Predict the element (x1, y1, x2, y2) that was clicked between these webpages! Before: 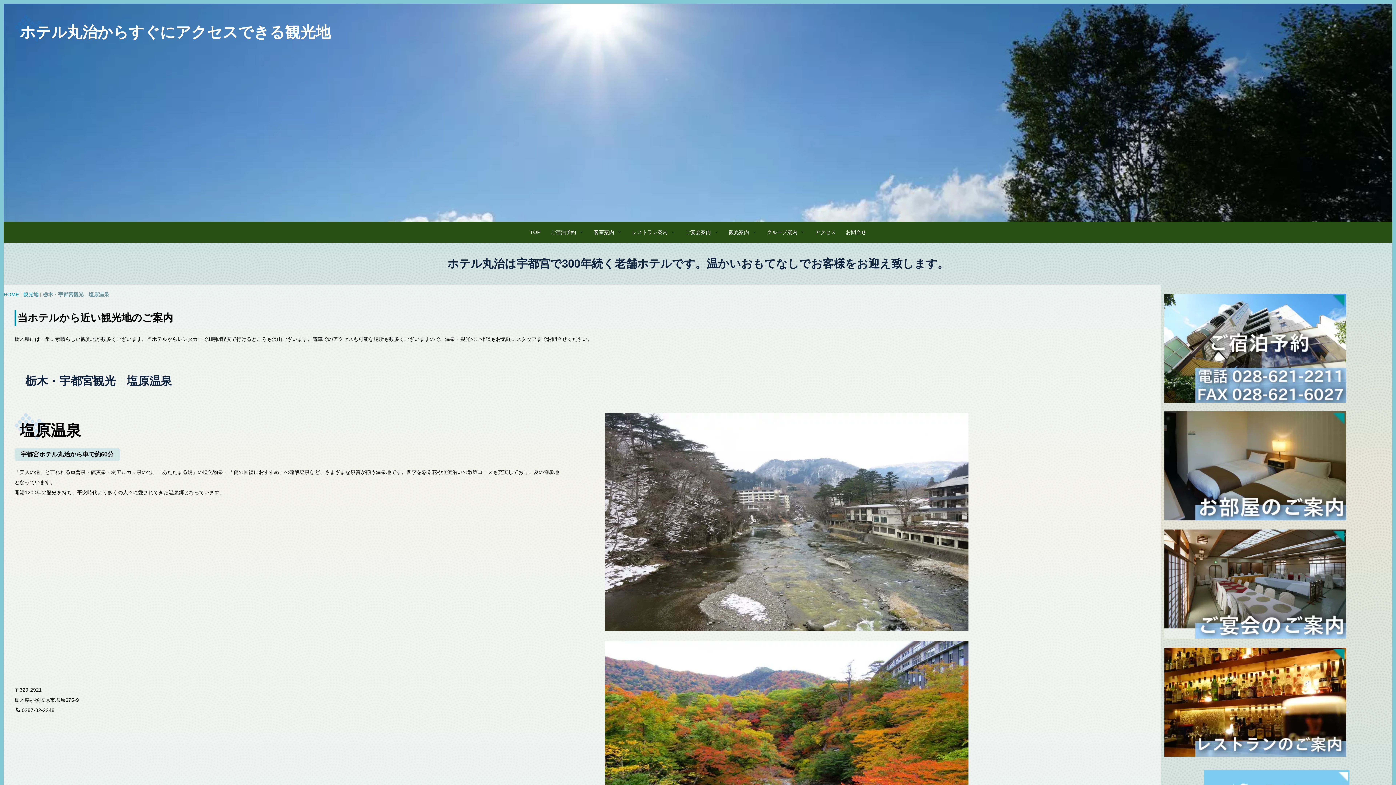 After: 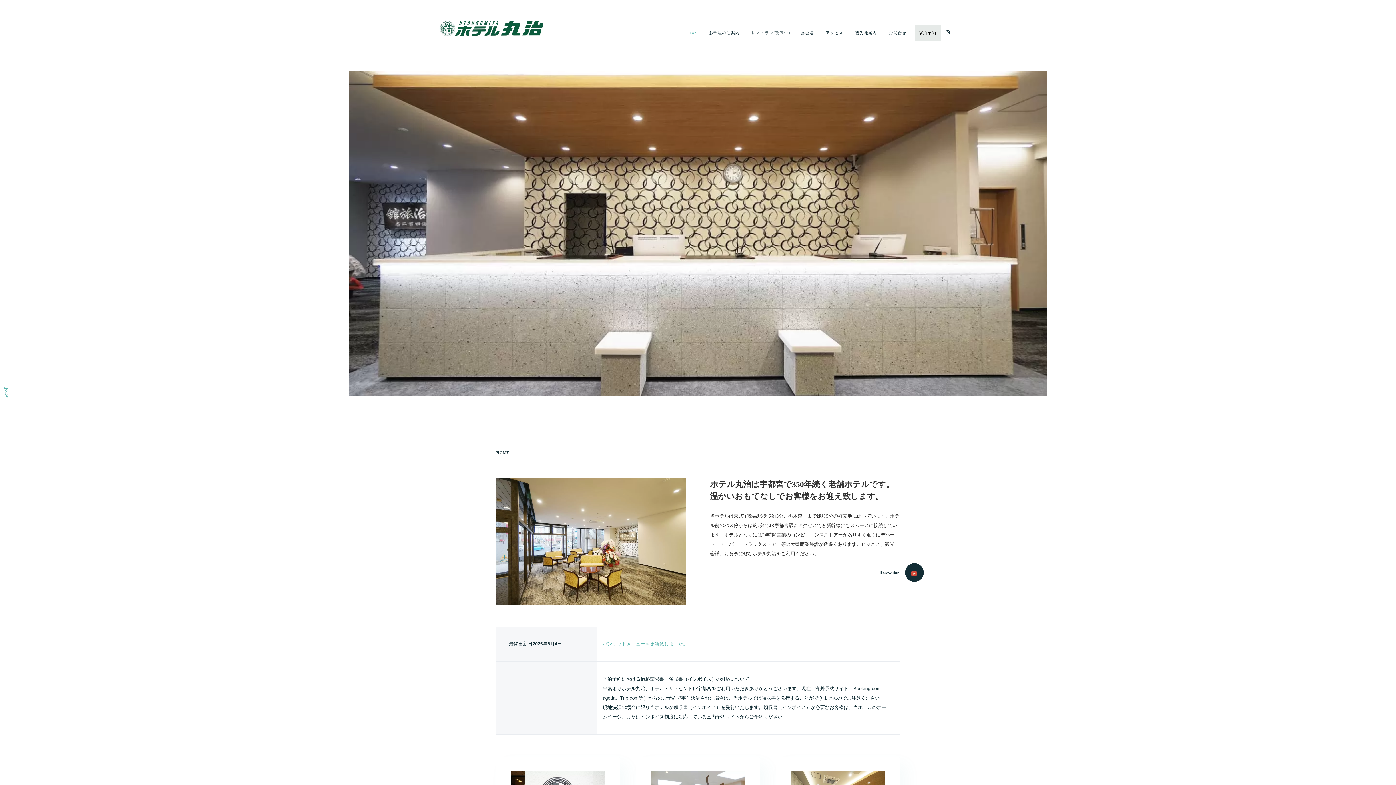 Action: bbox: (3, 291, 18, 297) label: HOME